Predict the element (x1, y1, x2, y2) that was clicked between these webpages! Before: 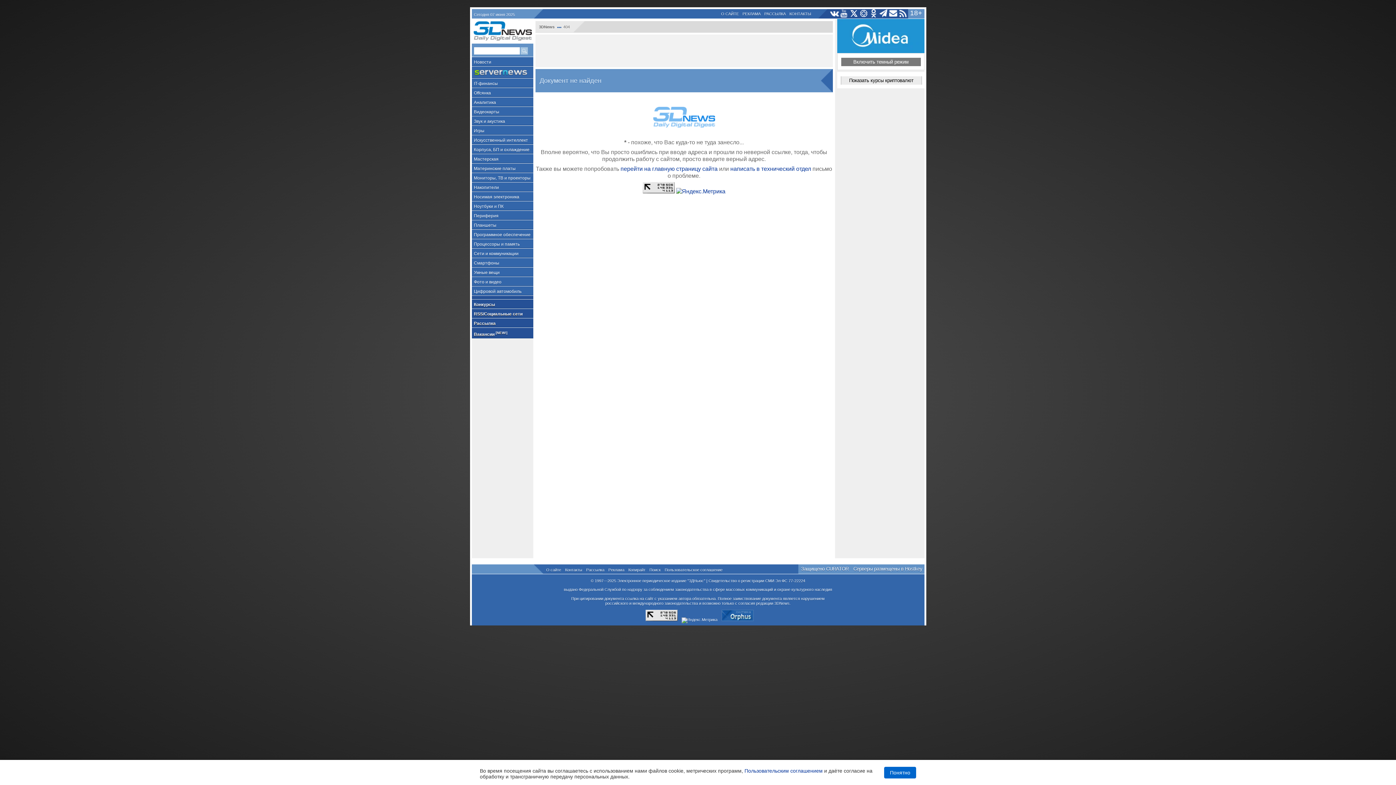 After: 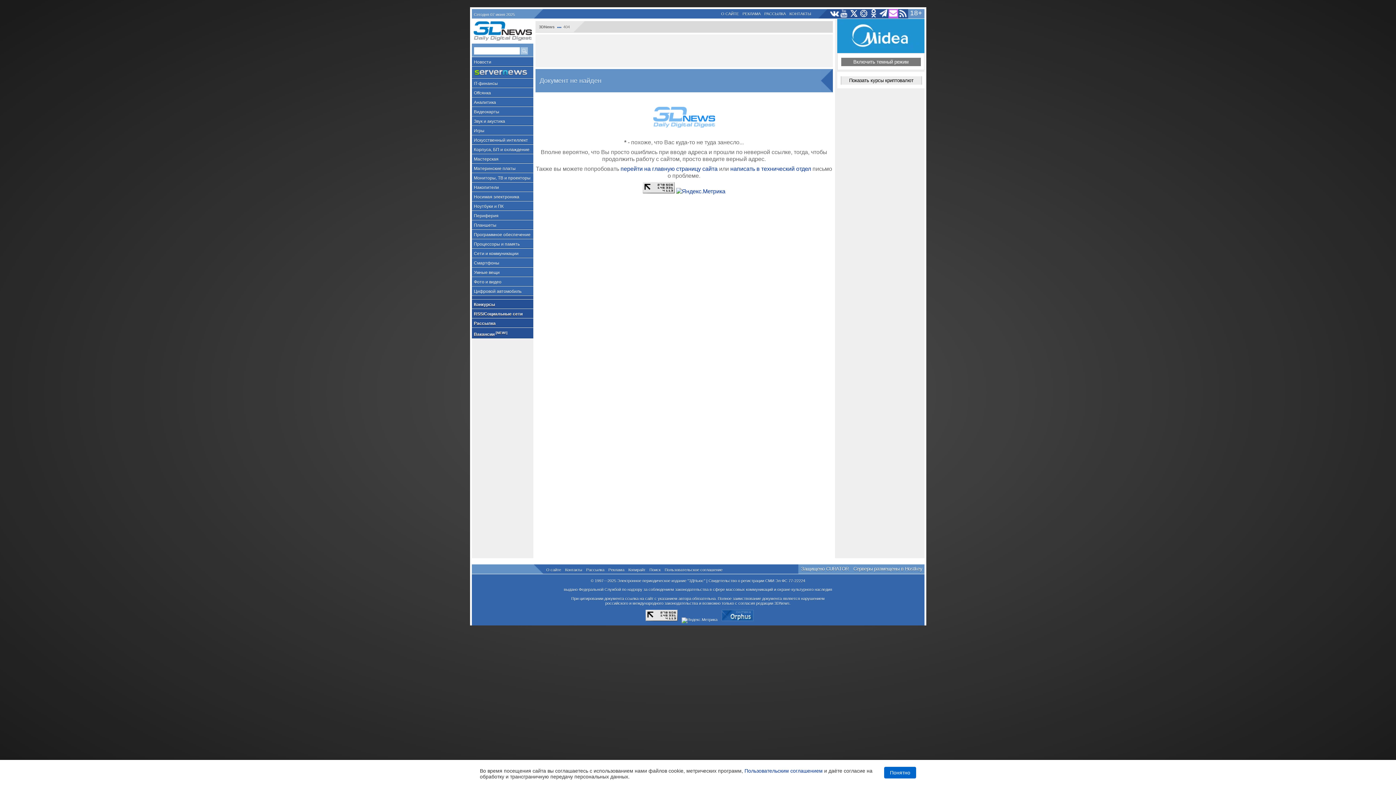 Action: bbox: (888, 9, 898, 18)